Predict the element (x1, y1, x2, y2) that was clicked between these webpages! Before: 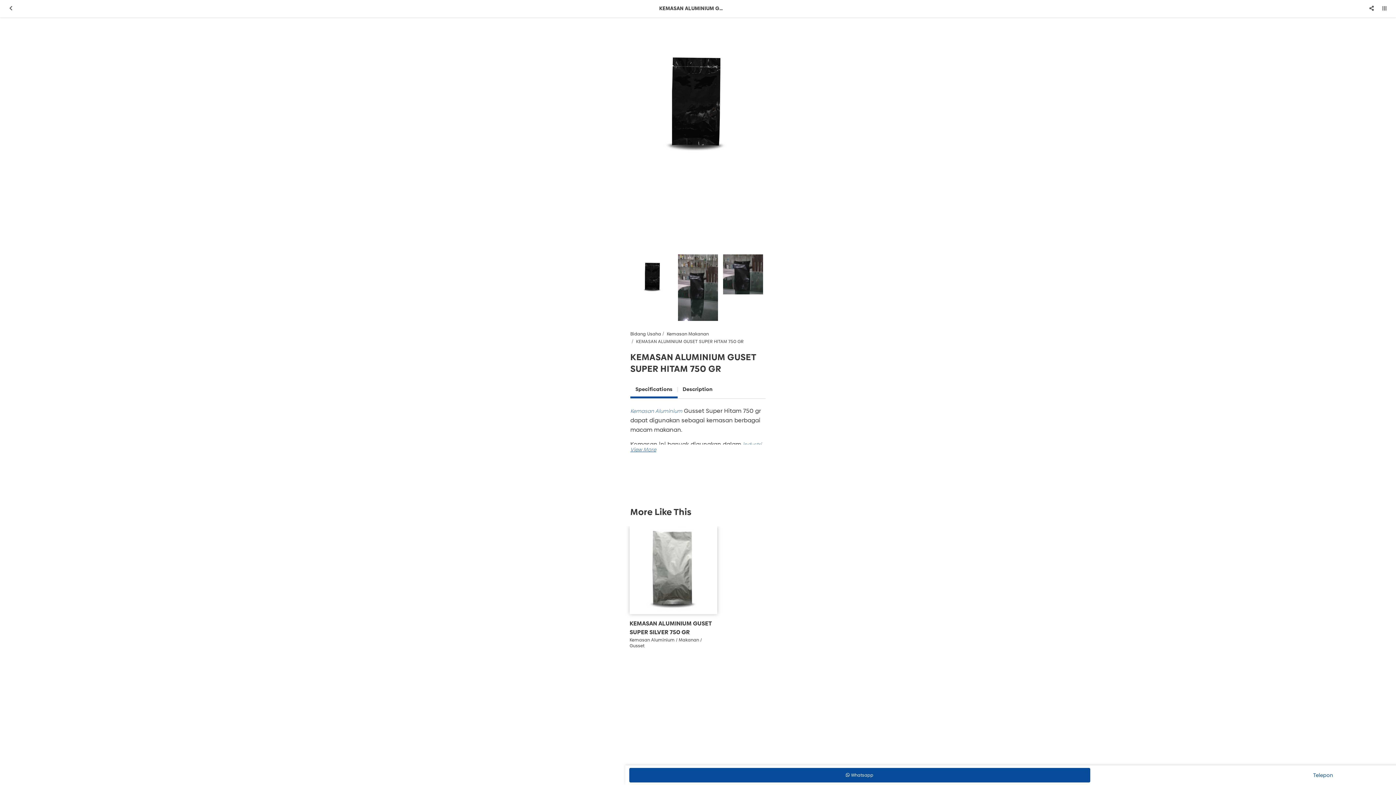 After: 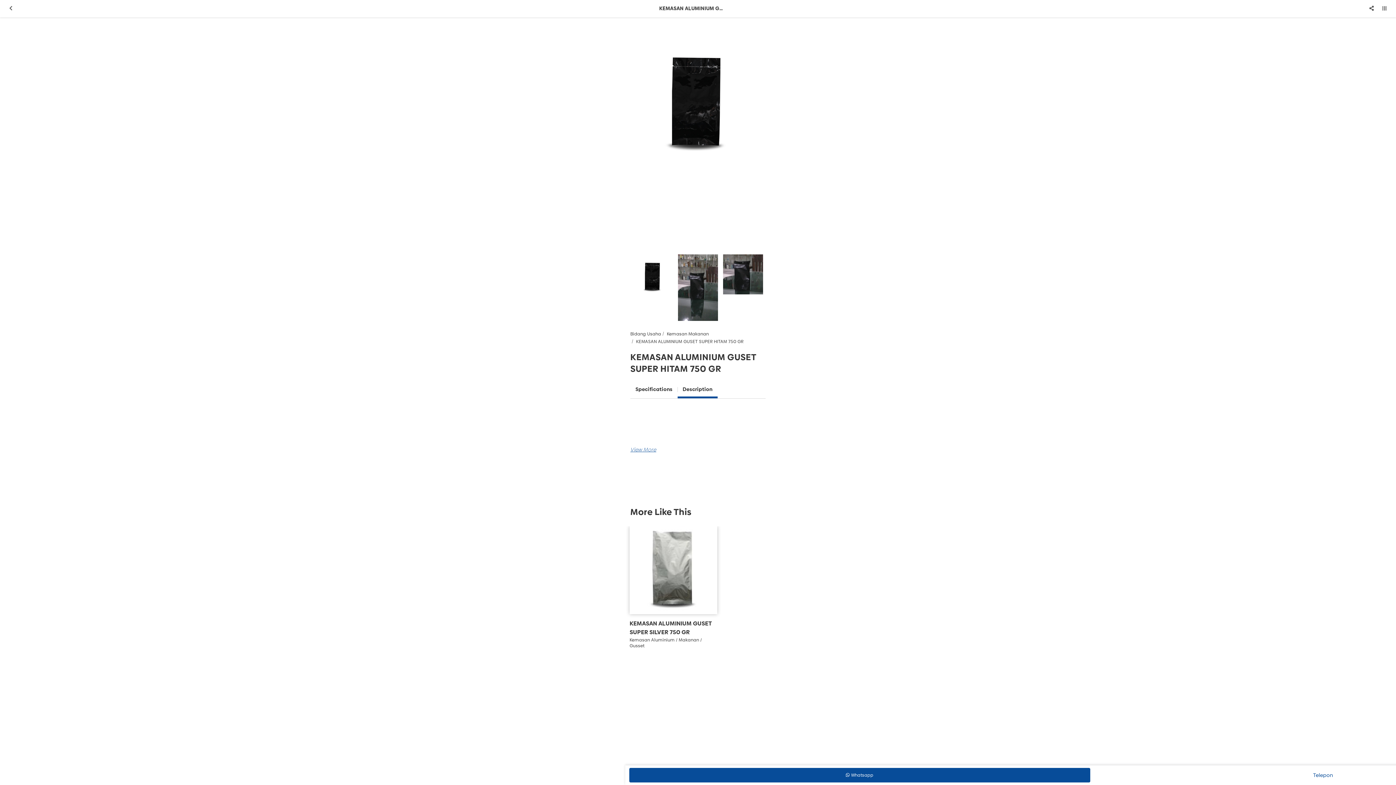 Action: bbox: (677, 382, 717, 398) label: Description